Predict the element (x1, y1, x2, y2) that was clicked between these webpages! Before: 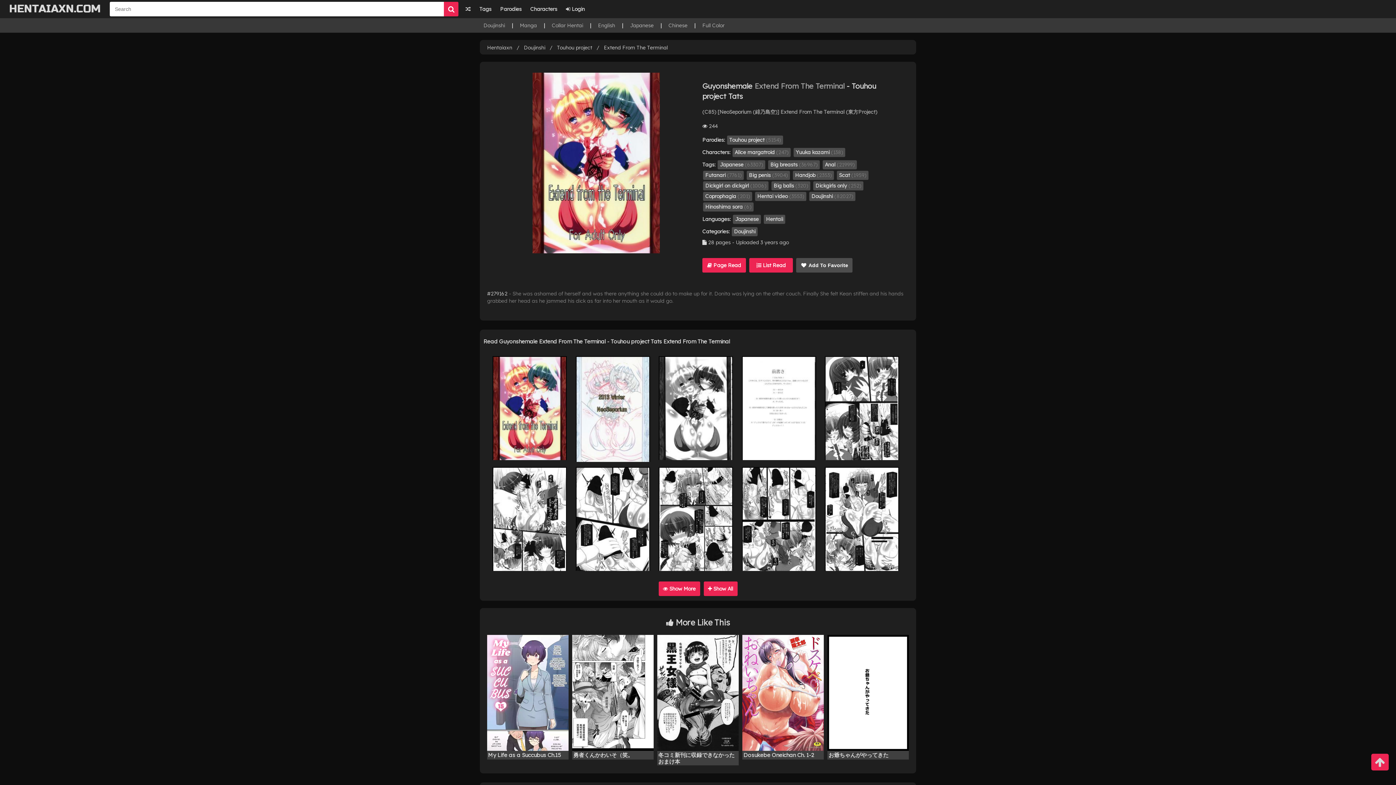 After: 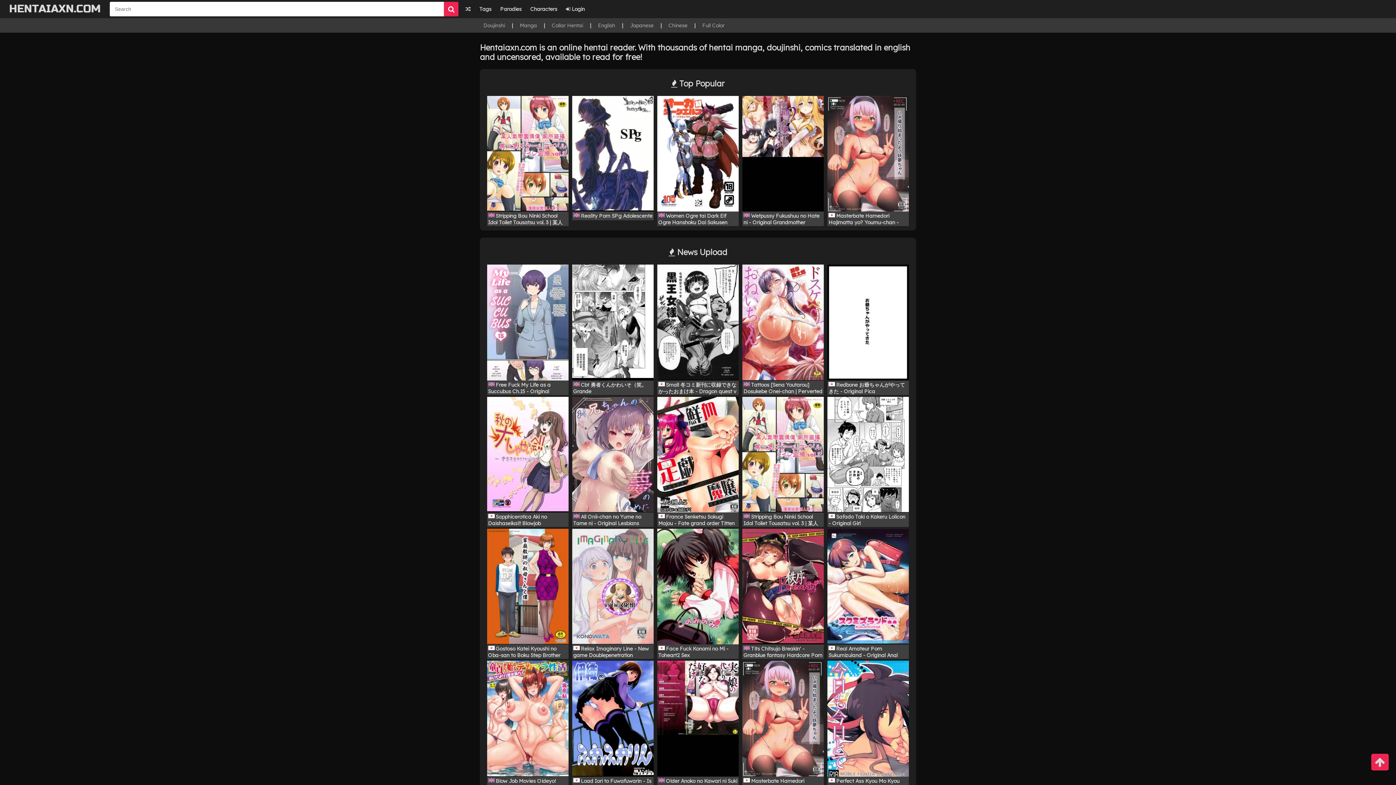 Action: bbox: (1, 0, 108, 18) label: HENTAIAXN.COM